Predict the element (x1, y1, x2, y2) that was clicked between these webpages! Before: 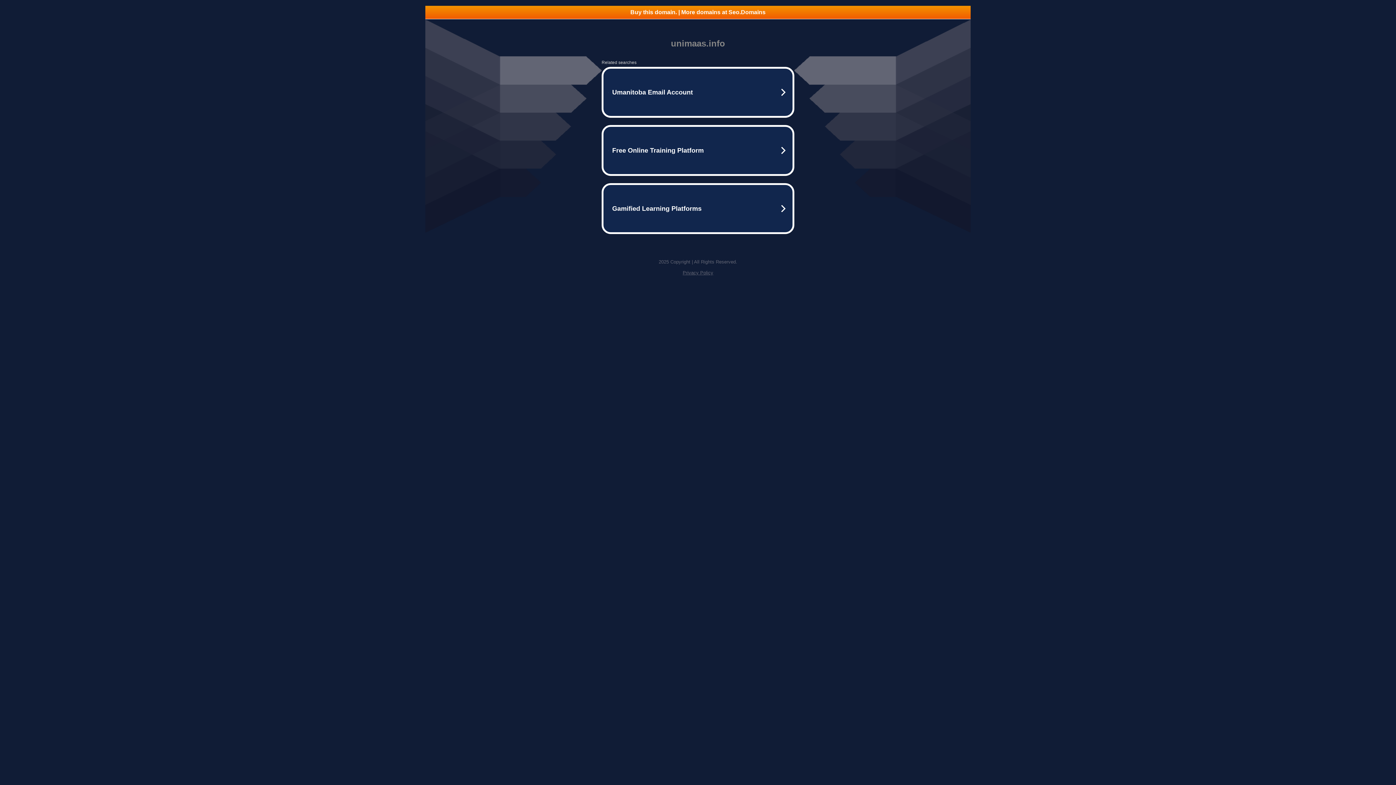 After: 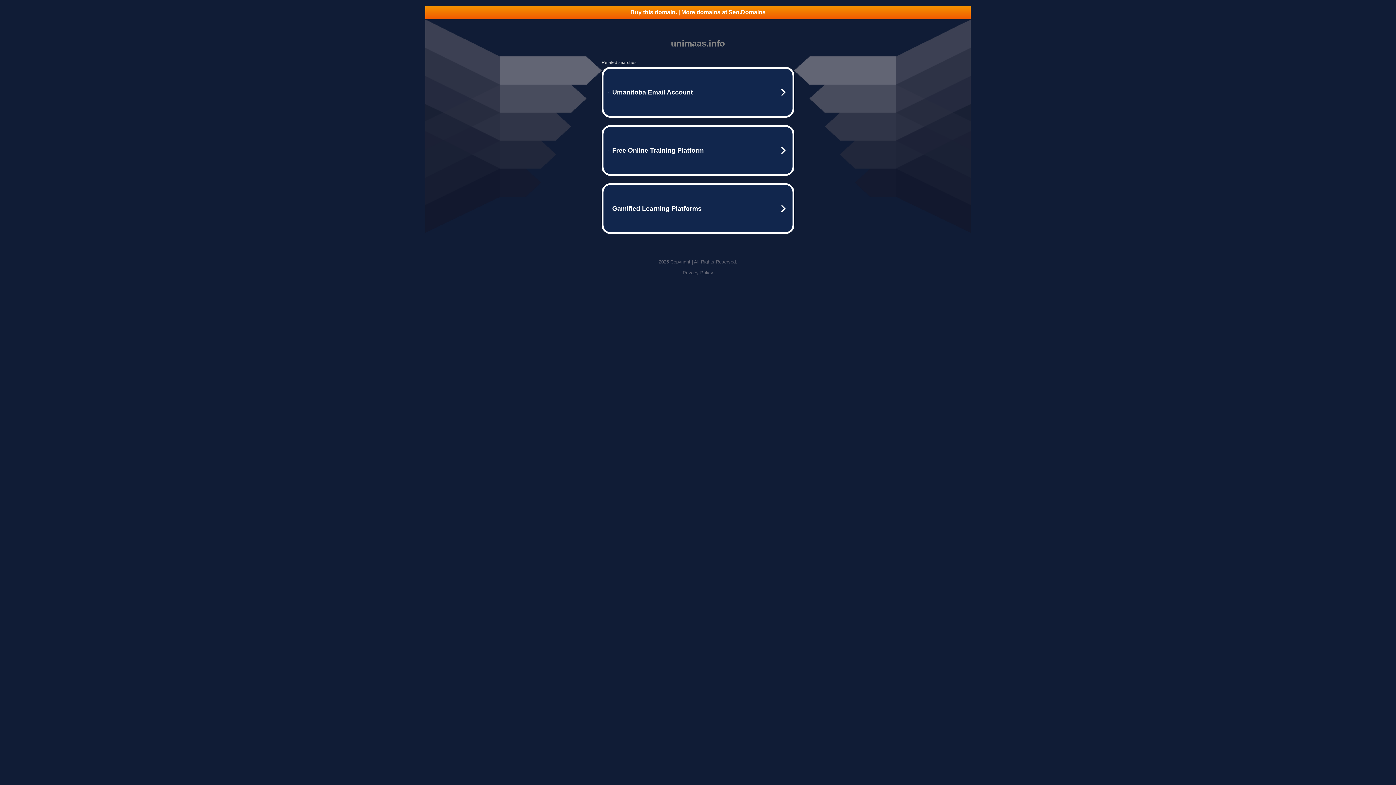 Action: label: Privacy Policy bbox: (682, 270, 713, 275)